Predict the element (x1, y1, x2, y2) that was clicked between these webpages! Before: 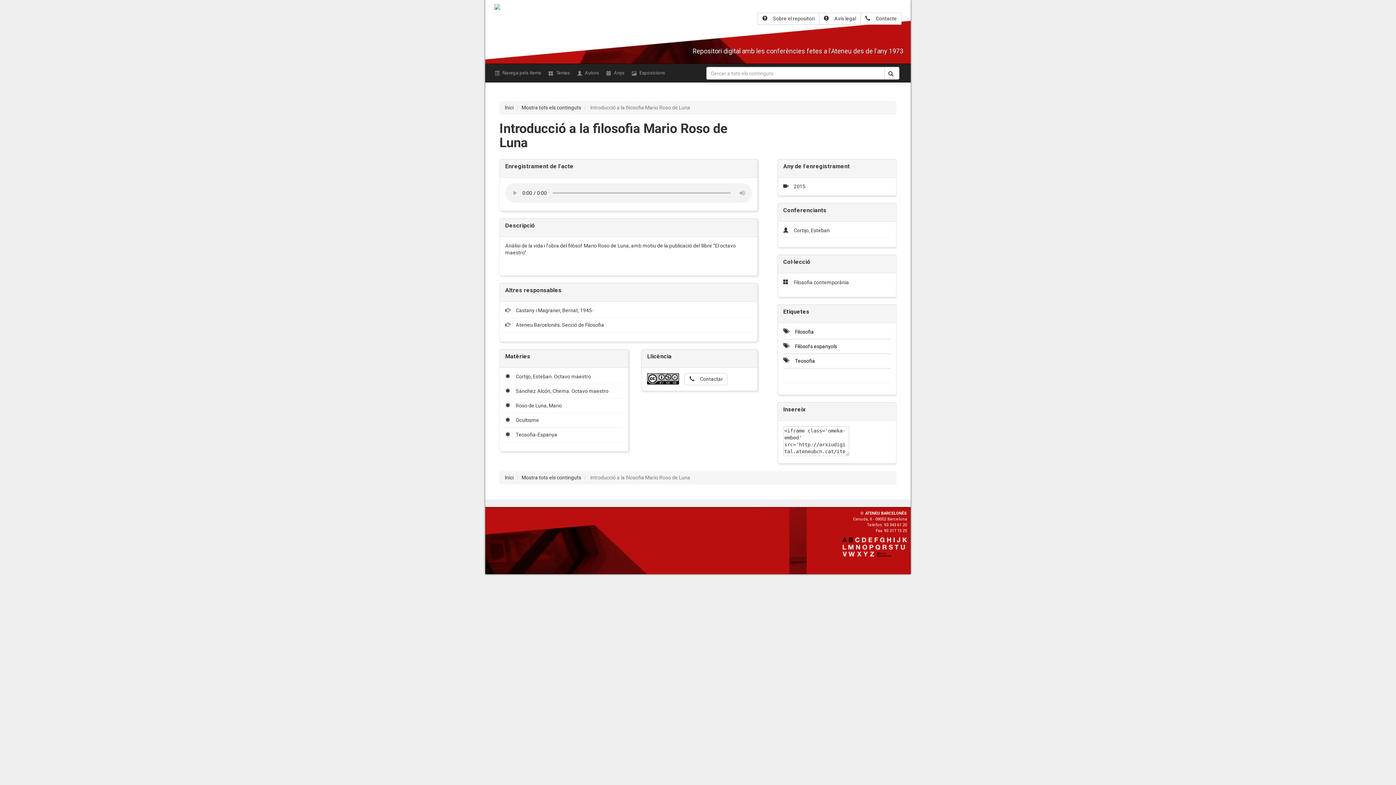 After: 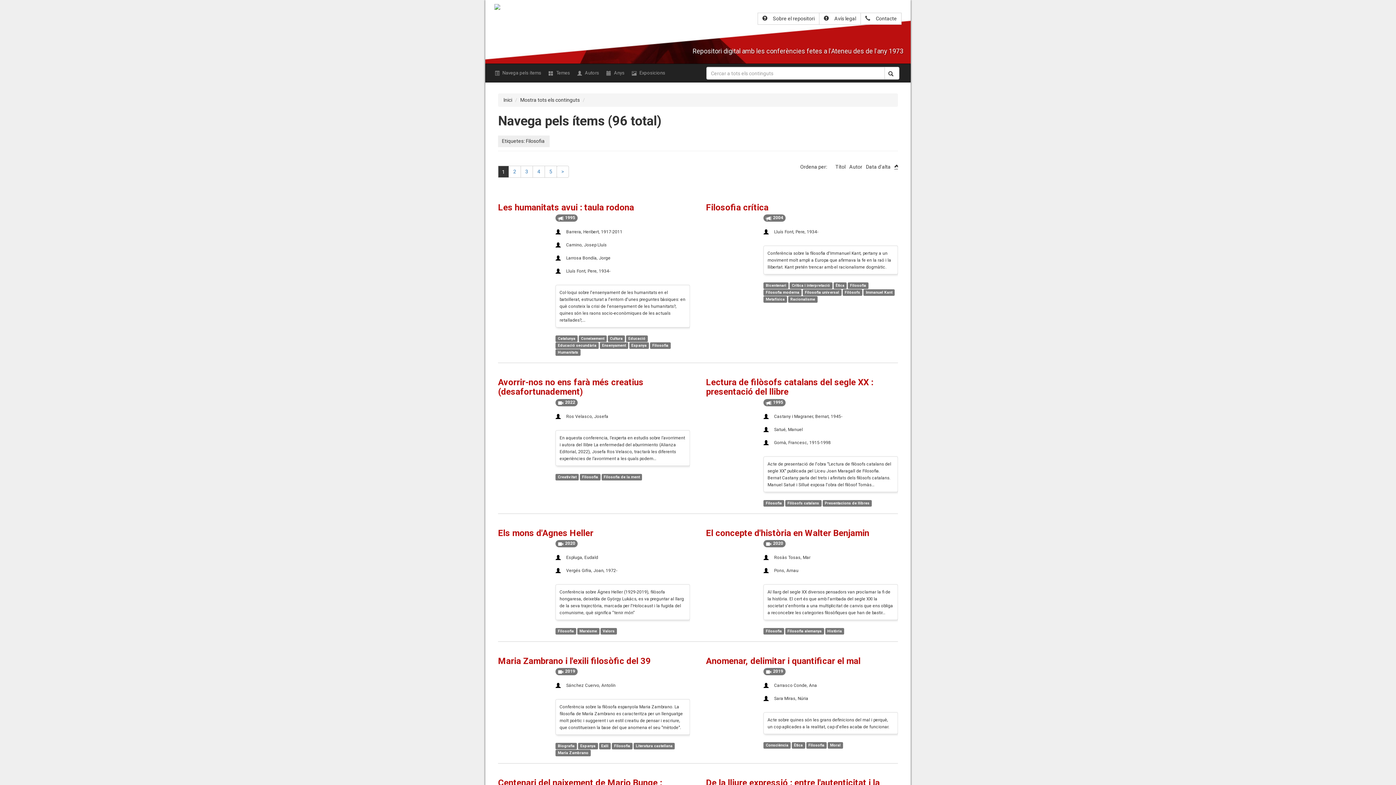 Action: bbox: (783, 328, 891, 339) label: Filosofia